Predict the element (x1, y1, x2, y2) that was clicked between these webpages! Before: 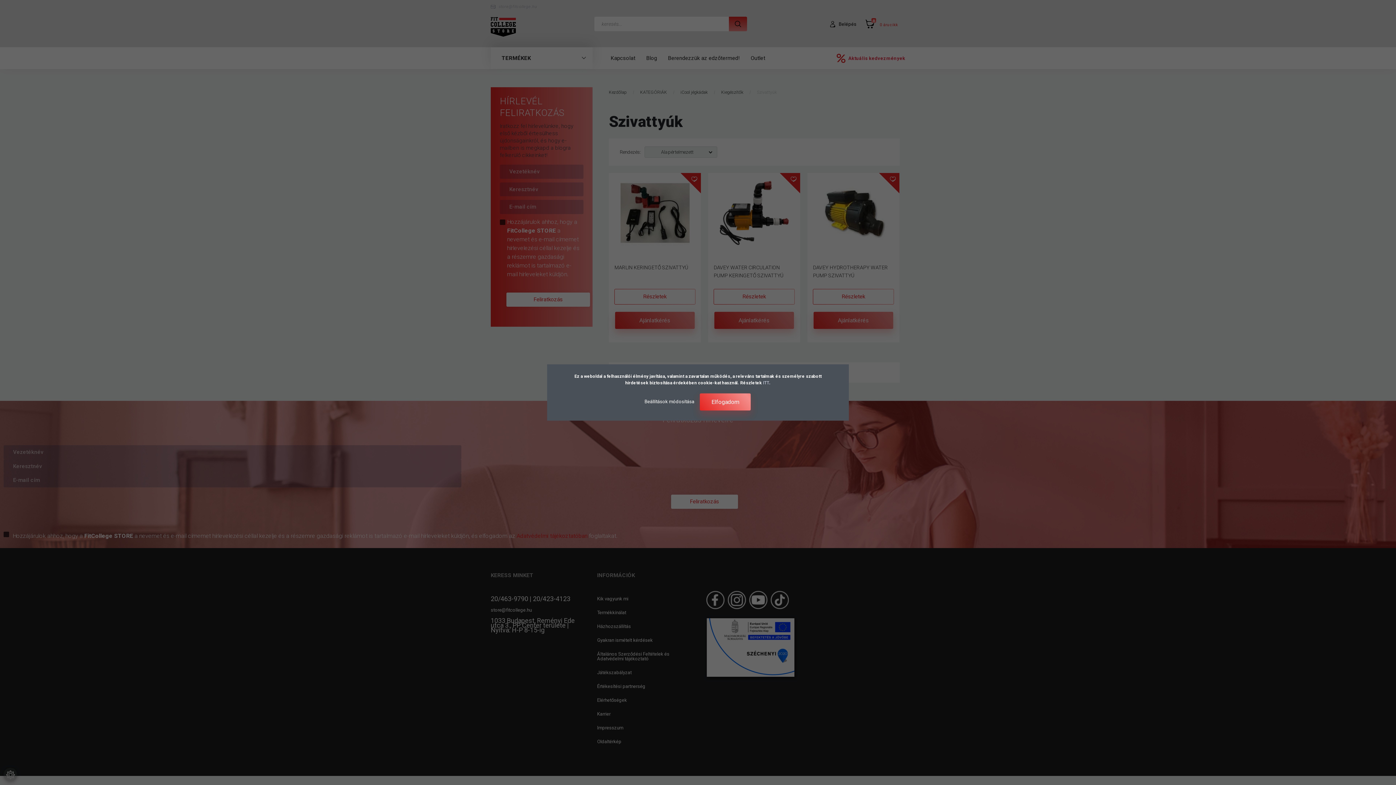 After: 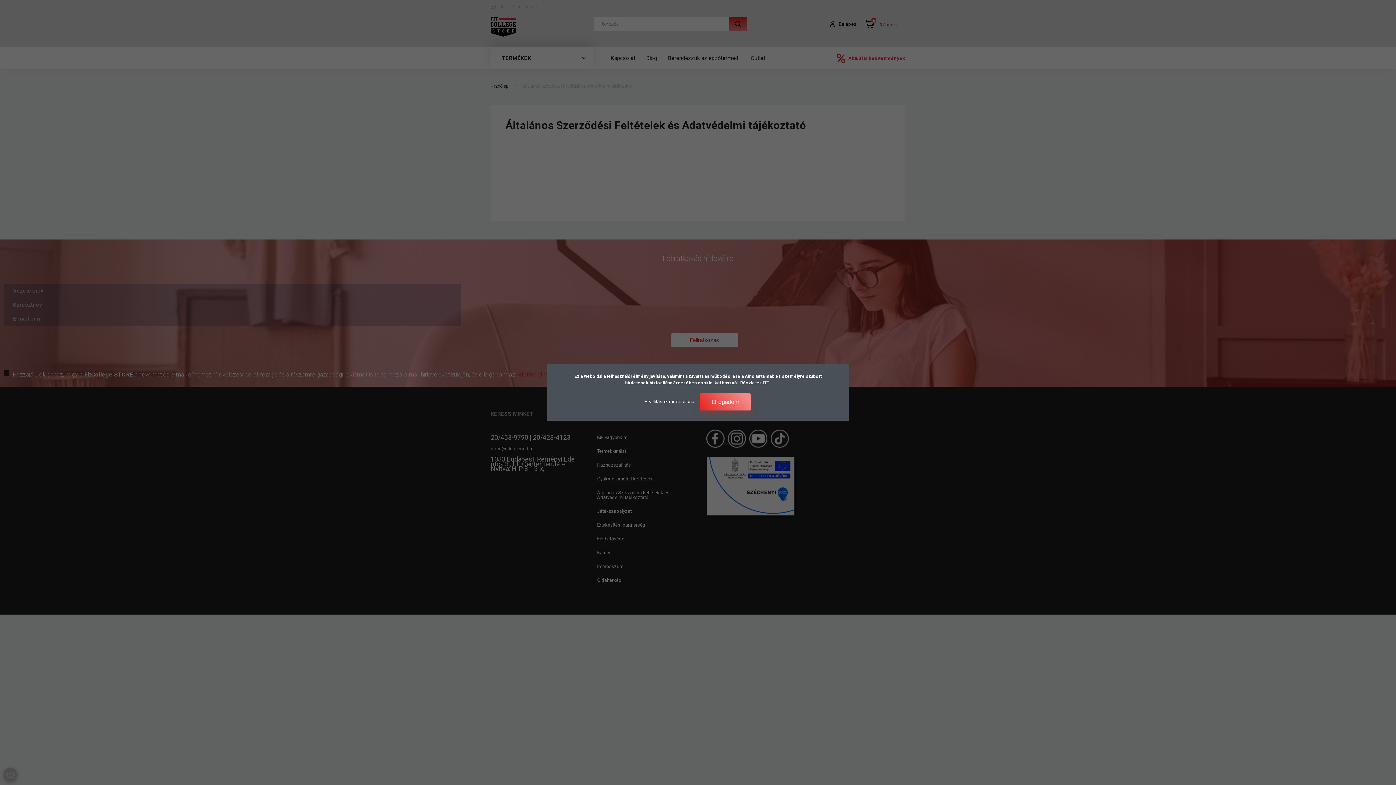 Action: label: ITT bbox: (763, 380, 769, 385)